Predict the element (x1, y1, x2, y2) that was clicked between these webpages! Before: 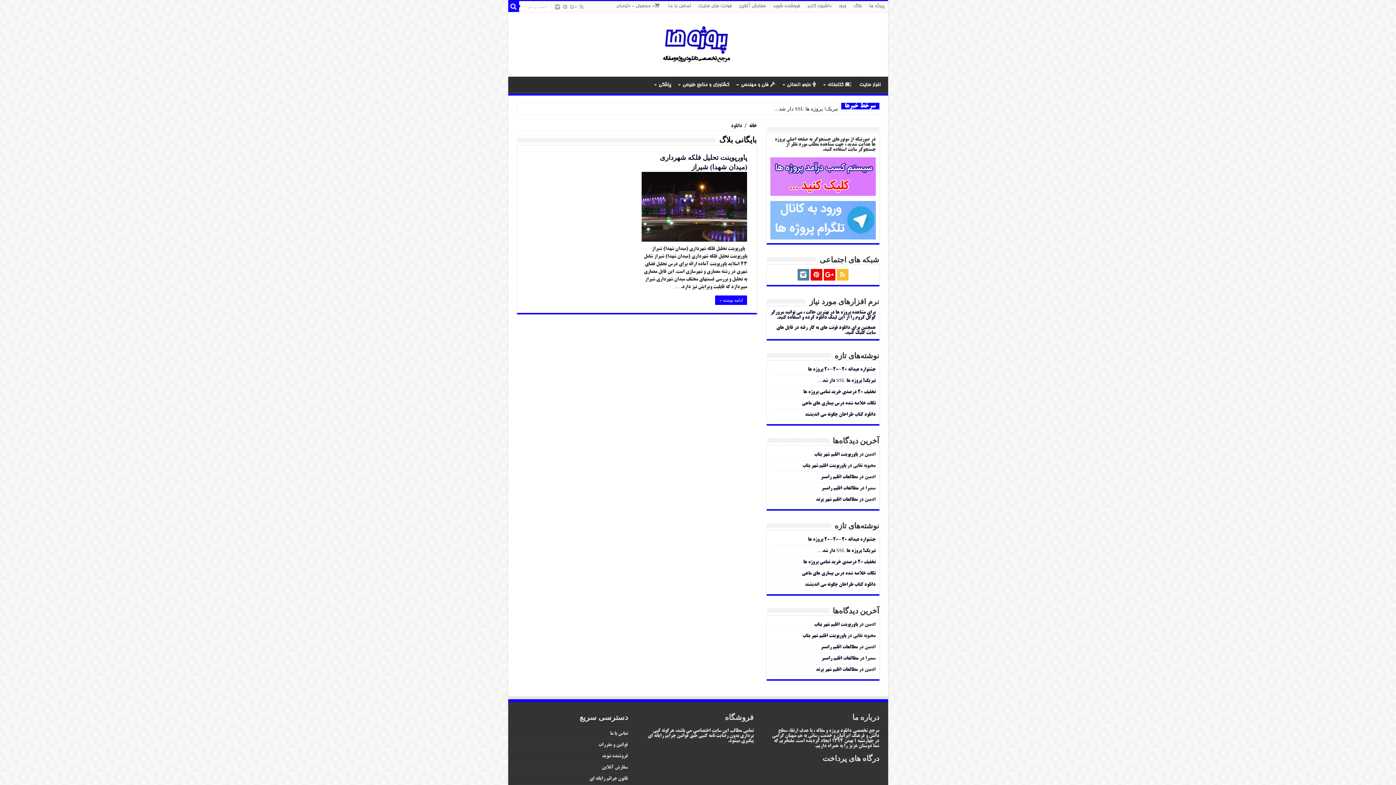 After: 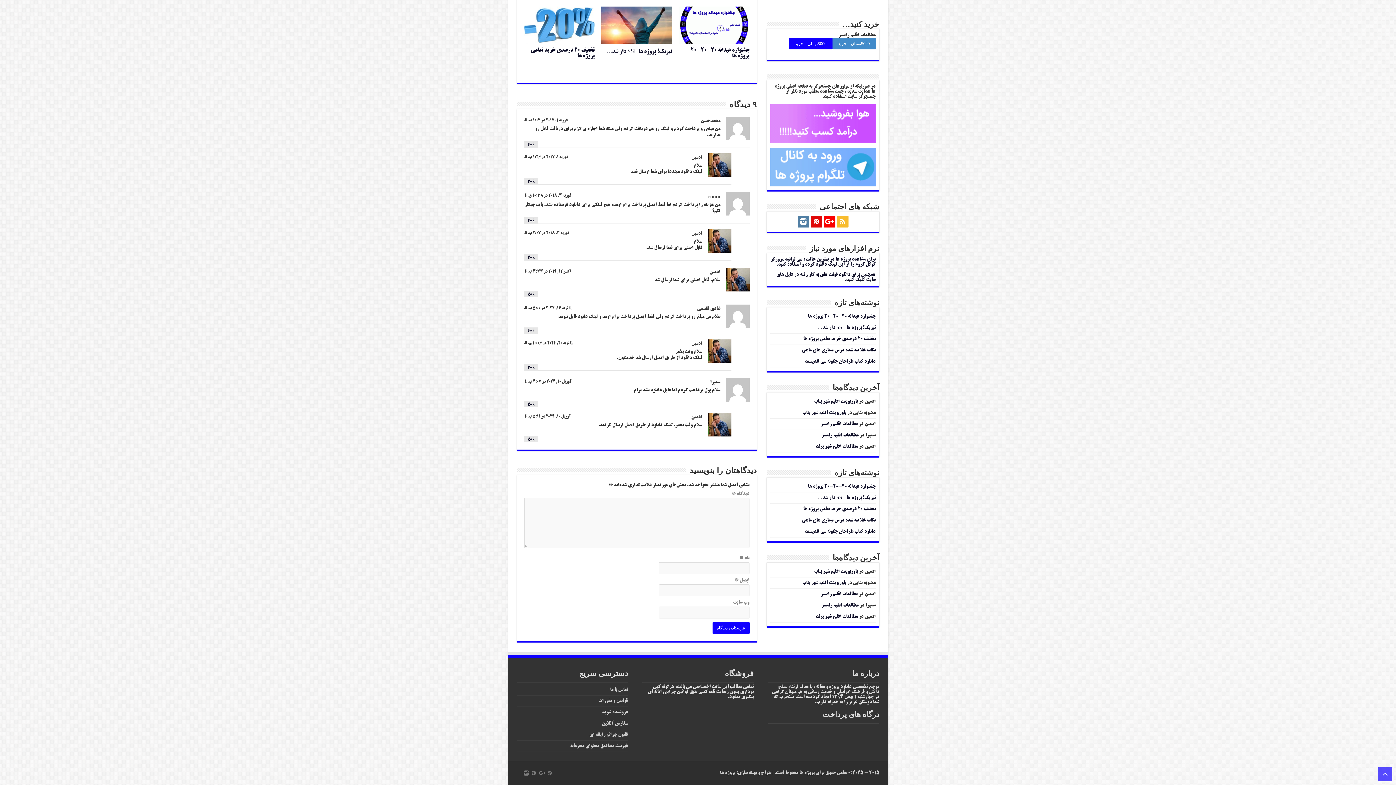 Action: bbox: (821, 486, 858, 491) label: مطالعات اقلیم رامسر